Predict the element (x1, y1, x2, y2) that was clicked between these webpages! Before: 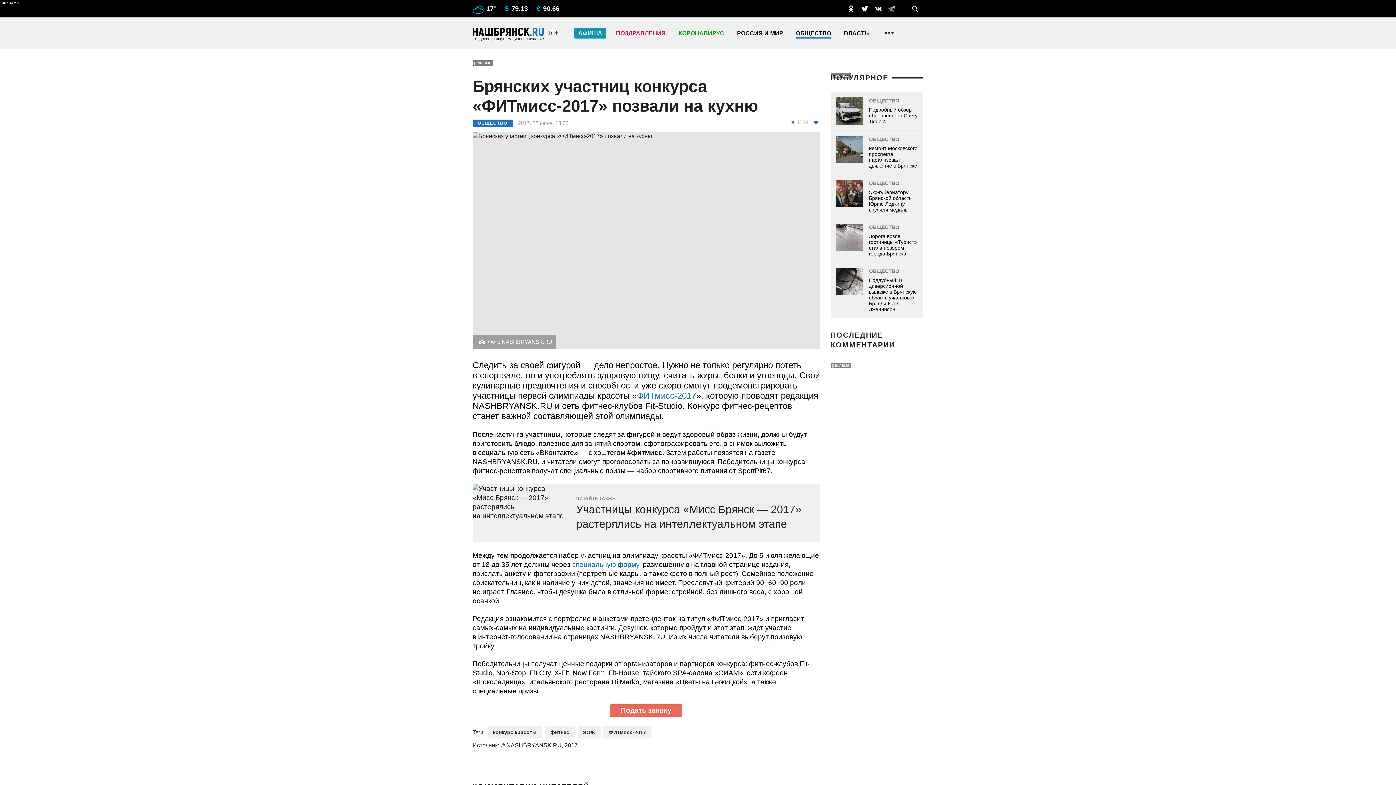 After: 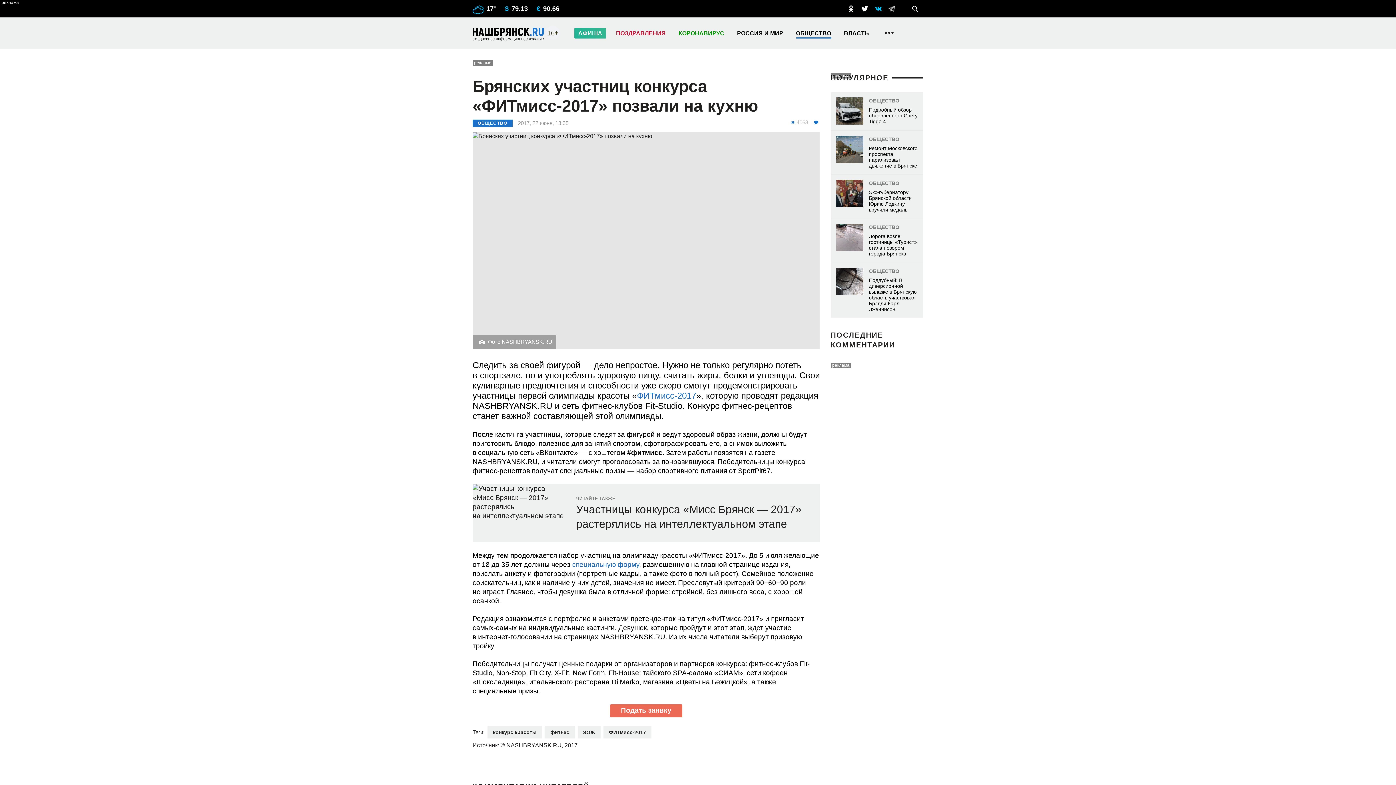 Action: bbox: (875, 5, 881, 12)